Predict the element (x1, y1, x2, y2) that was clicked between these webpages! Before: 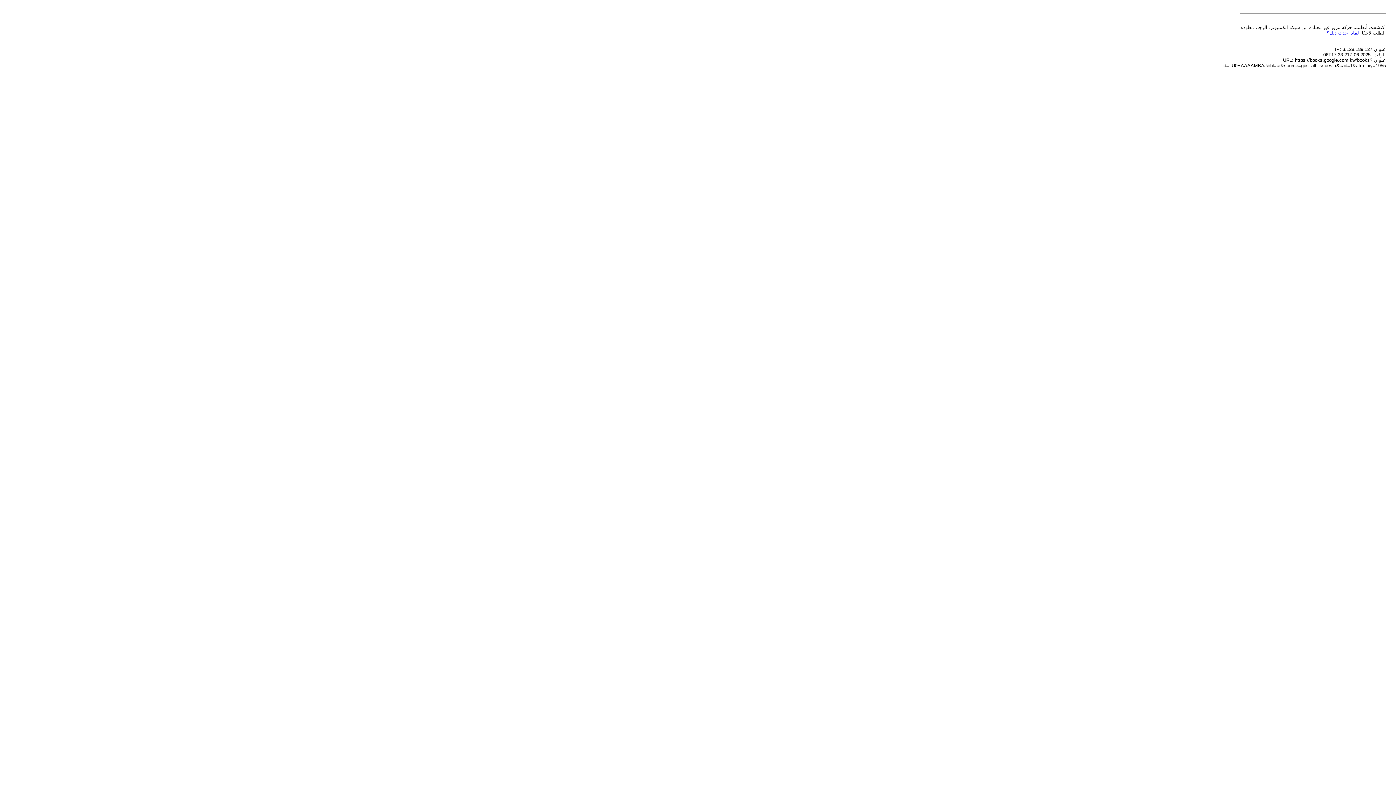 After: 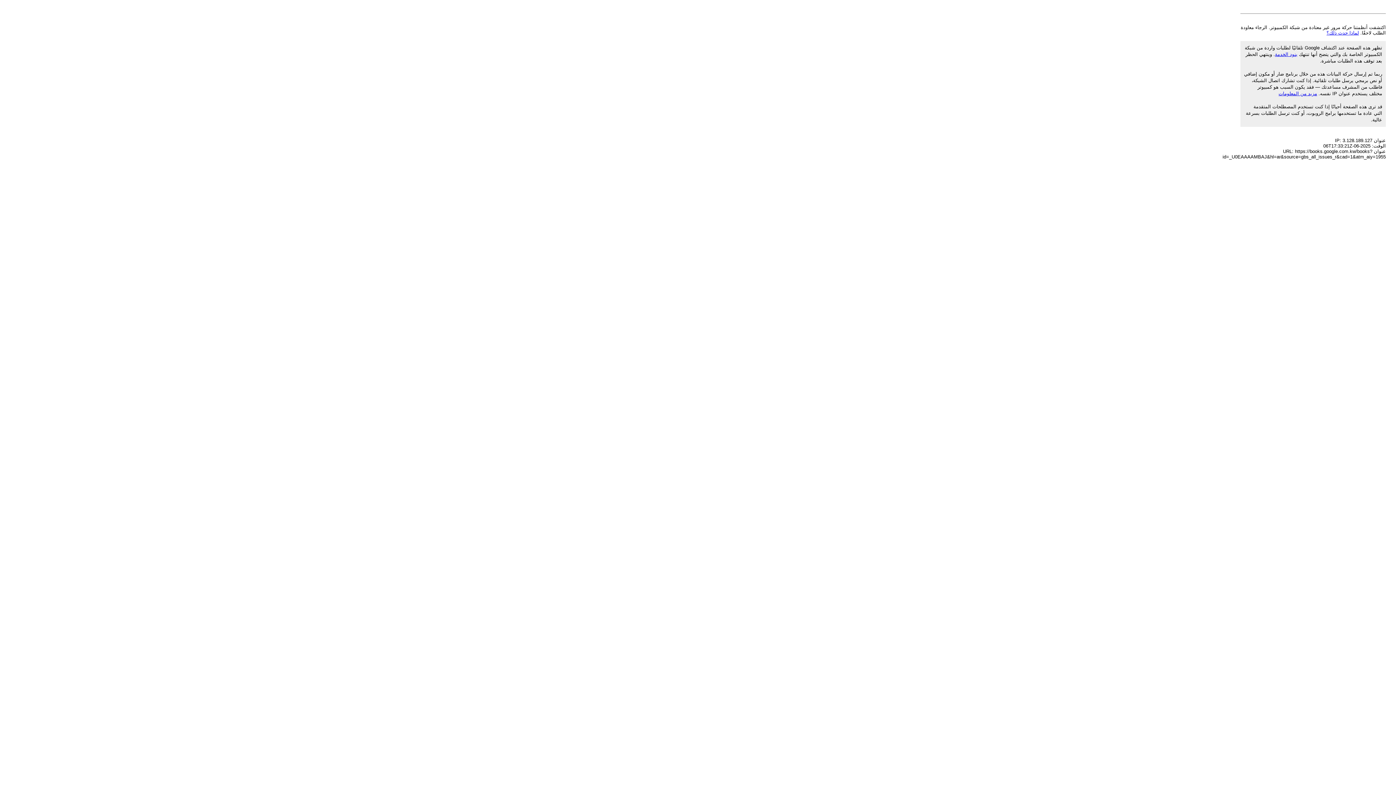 Action: bbox: (1326, 30, 1359, 35) label: لماذا حدث ذلك؟